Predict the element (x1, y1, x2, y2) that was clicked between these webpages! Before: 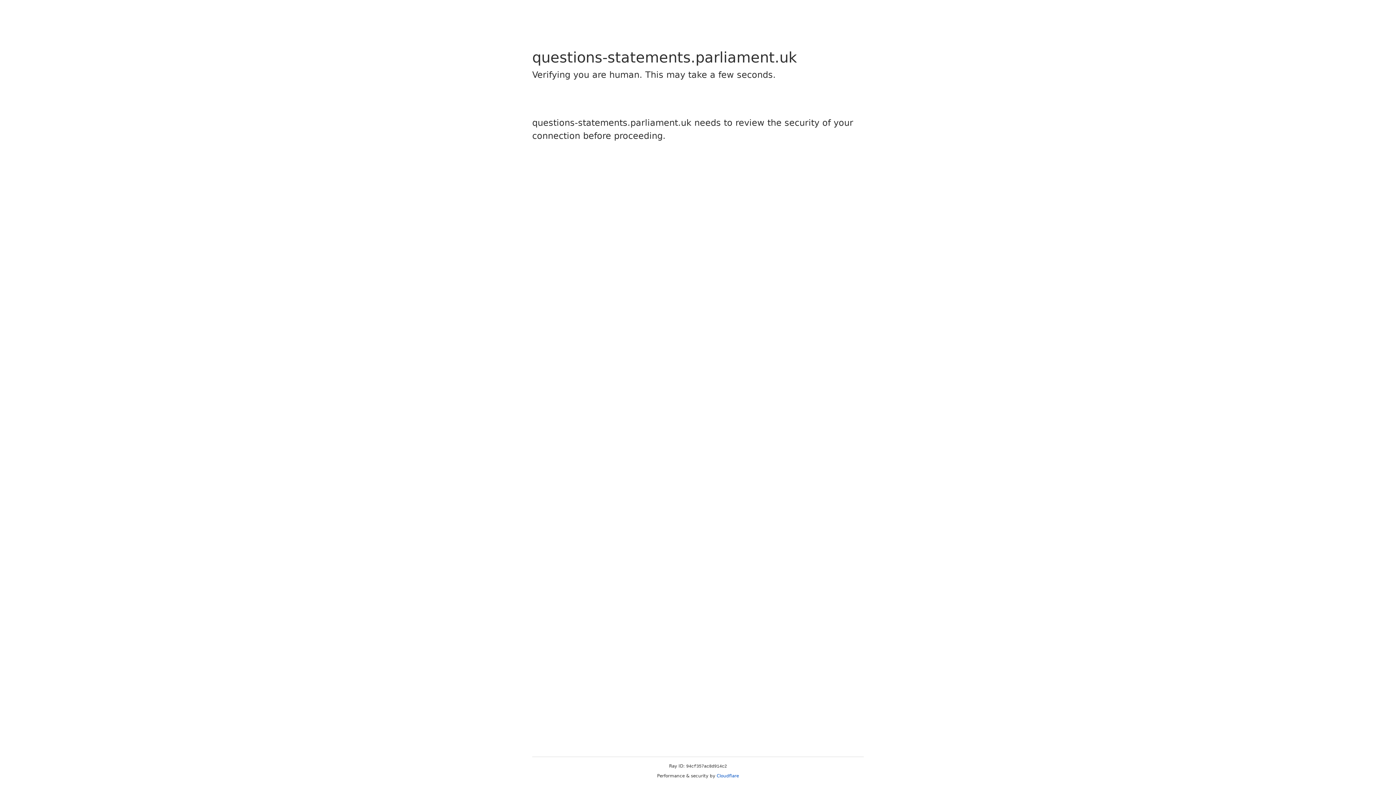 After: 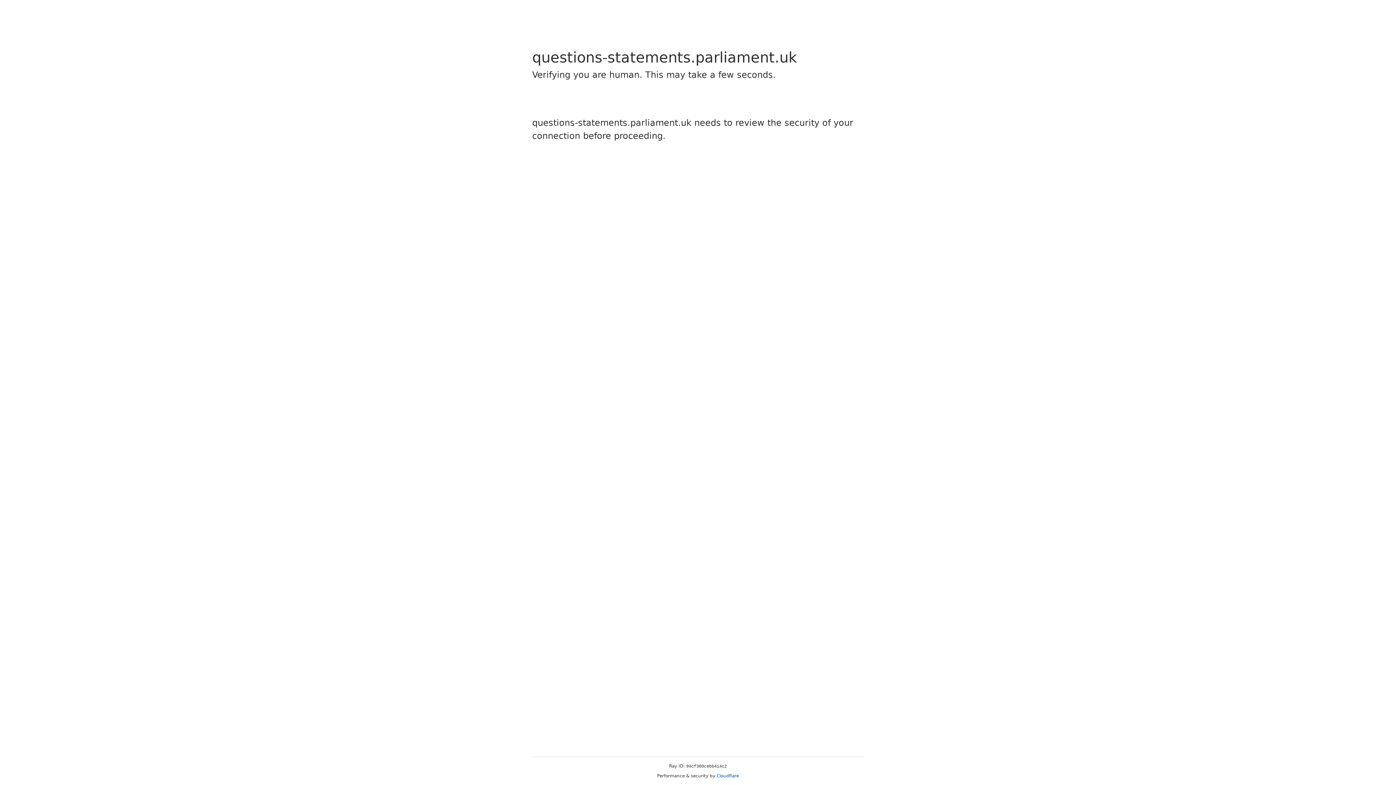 Action: label: Cloudflare bbox: (716, 773, 739, 778)